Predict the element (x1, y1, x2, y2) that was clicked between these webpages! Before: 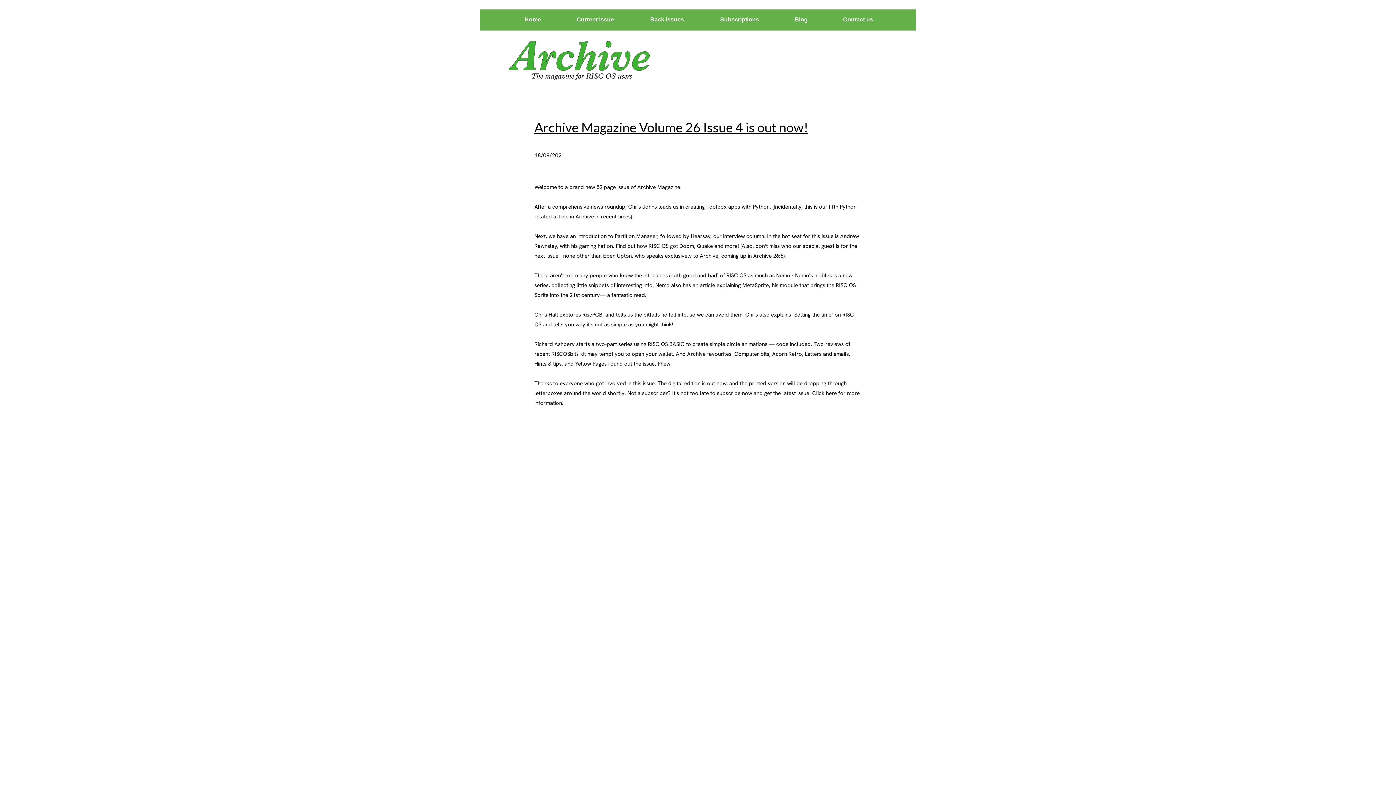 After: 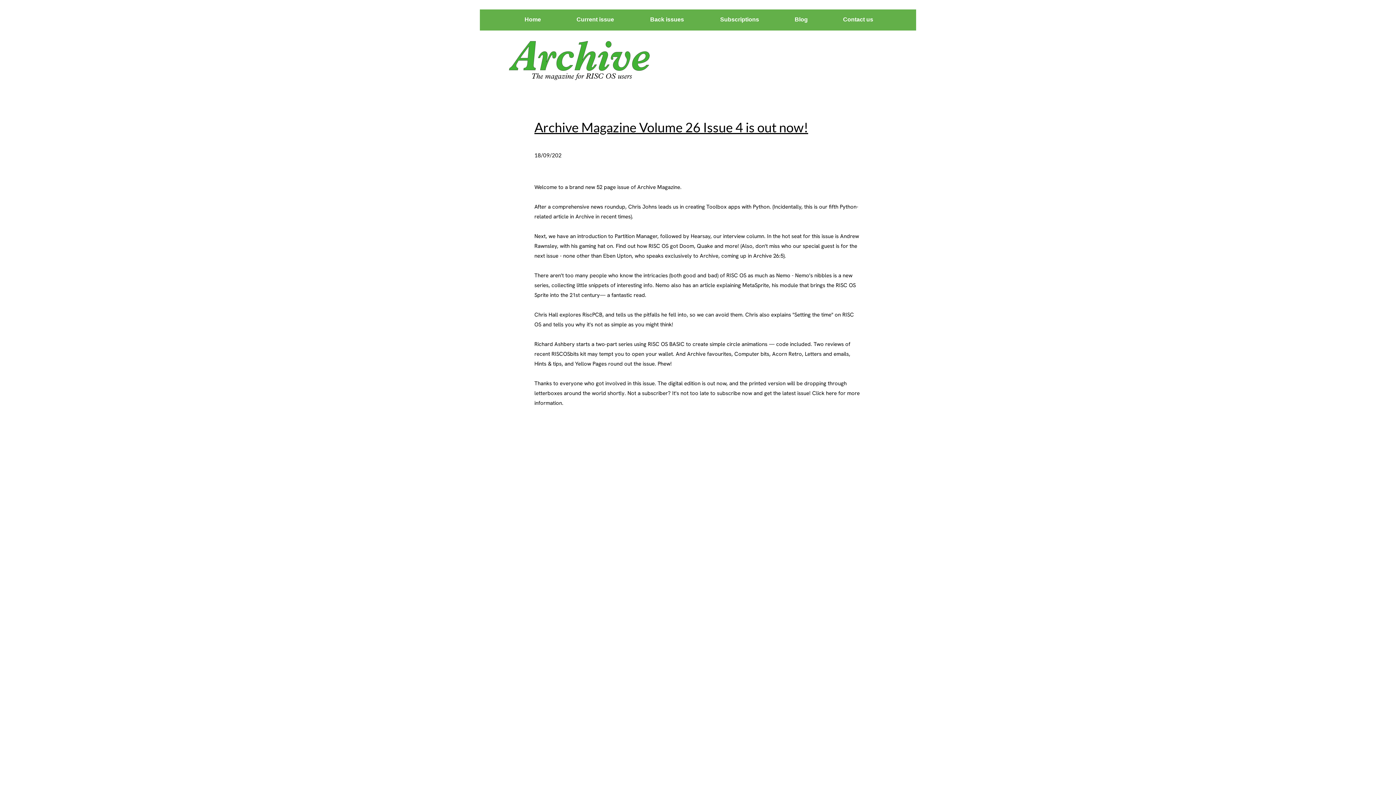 Action: bbox: (534, 119, 808, 135) label: Archive Magazine Volume 26 Issue 4 is out now!